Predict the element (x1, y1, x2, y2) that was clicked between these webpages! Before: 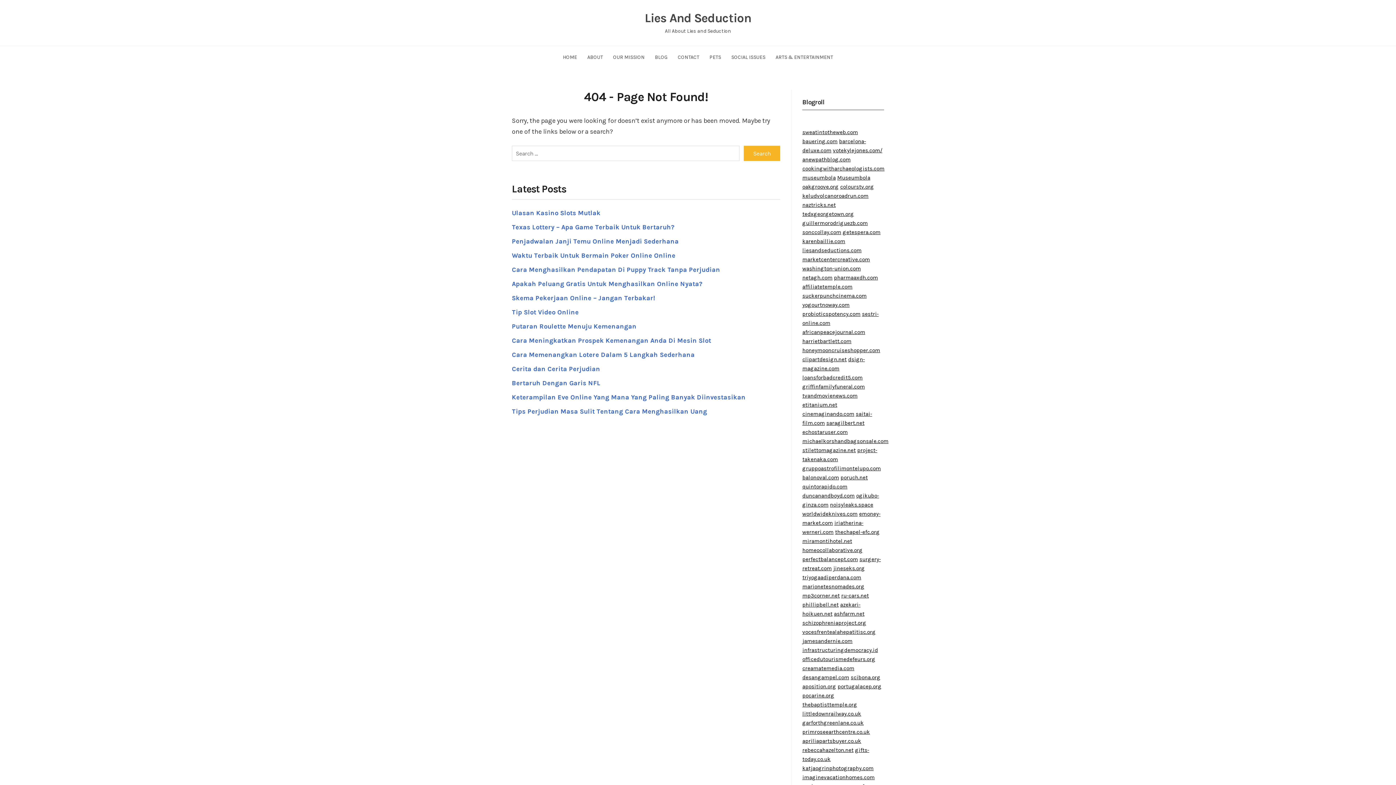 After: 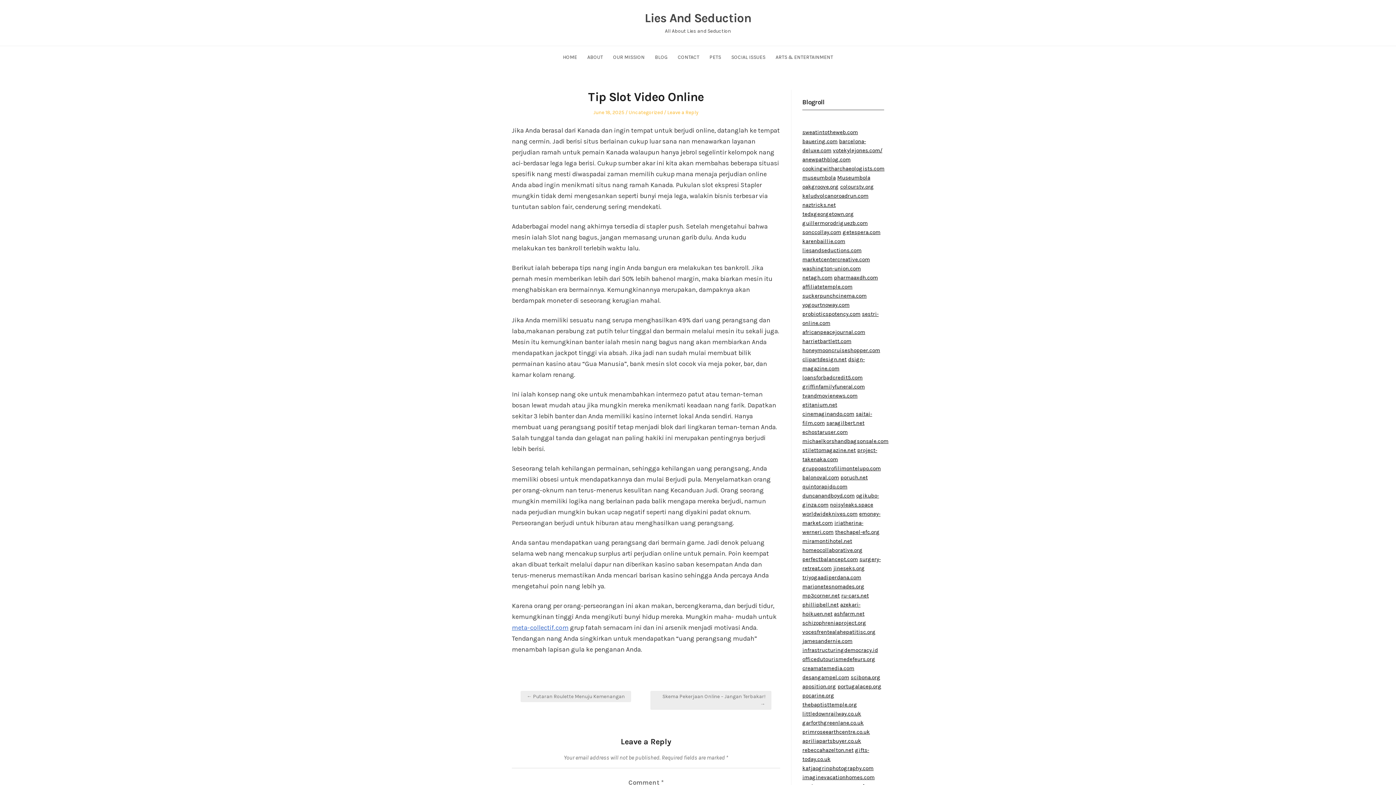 Action: label: Tip Slot Video Online bbox: (512, 308, 578, 316)